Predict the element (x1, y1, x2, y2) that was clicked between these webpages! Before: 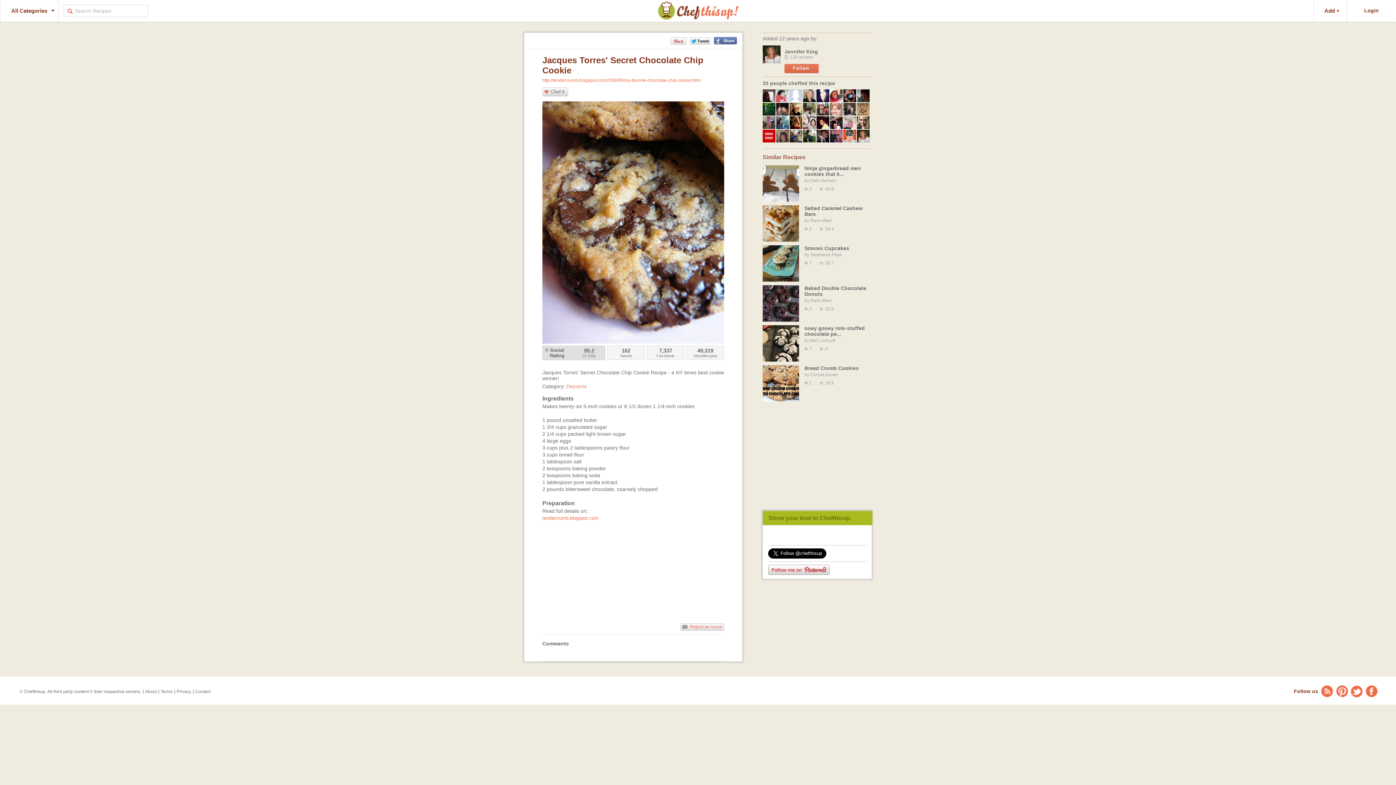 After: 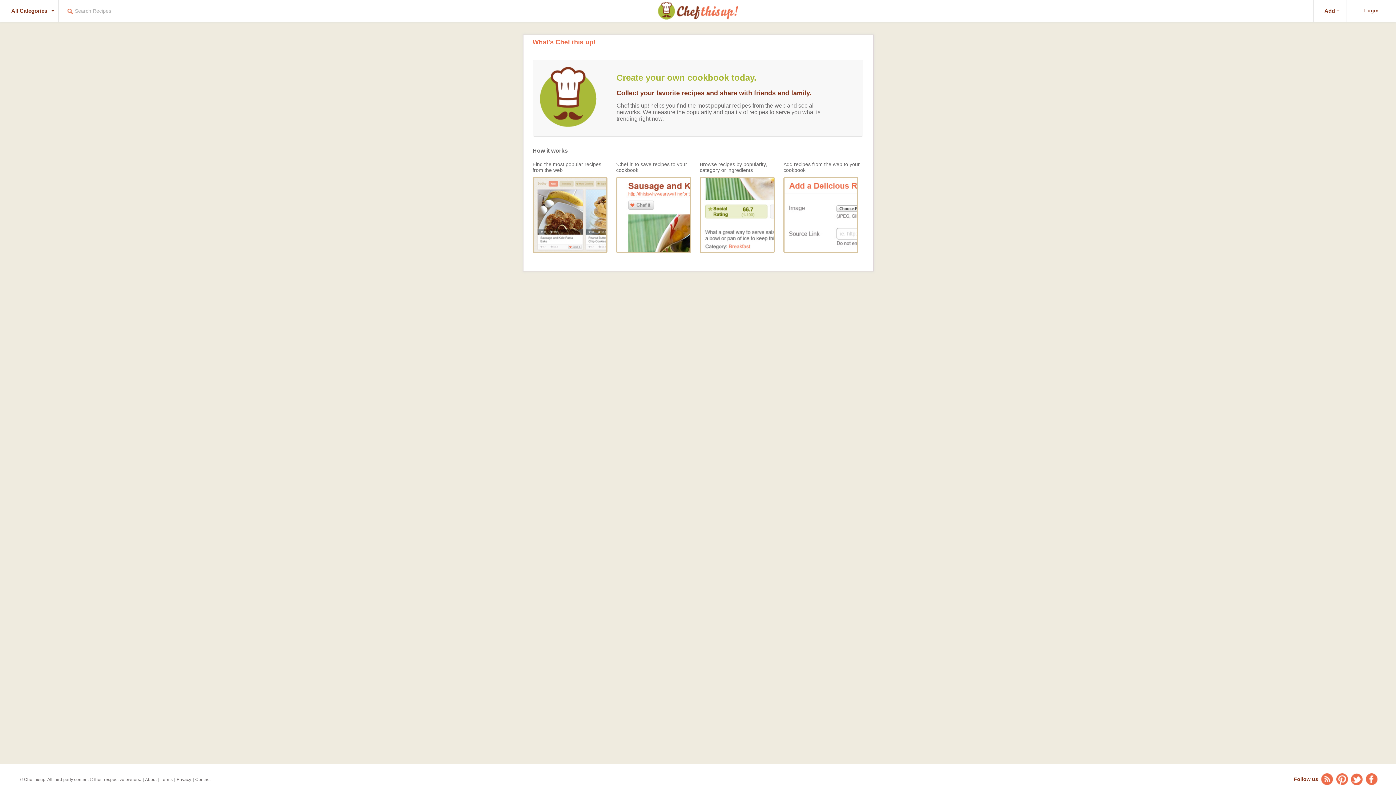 Action: bbox: (145, 689, 156, 694) label: About